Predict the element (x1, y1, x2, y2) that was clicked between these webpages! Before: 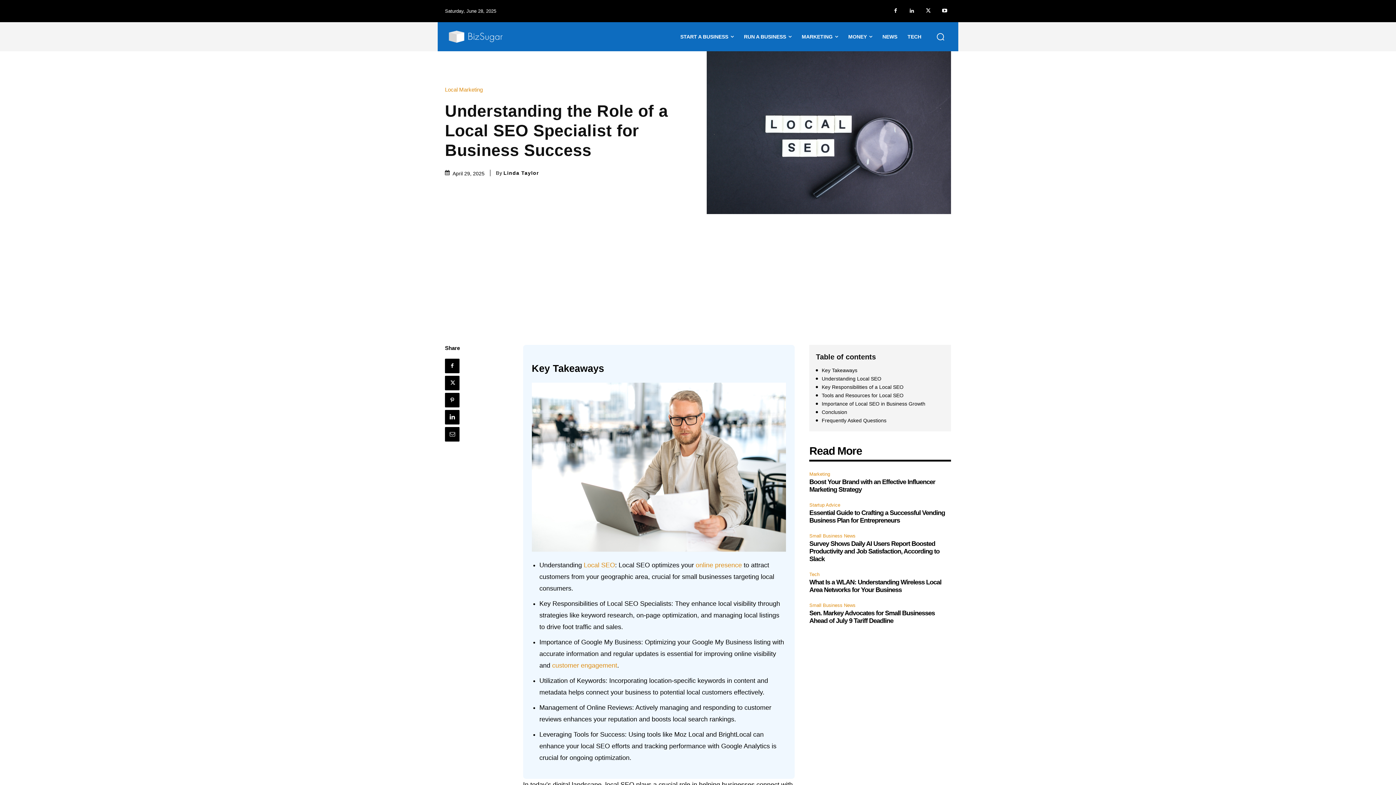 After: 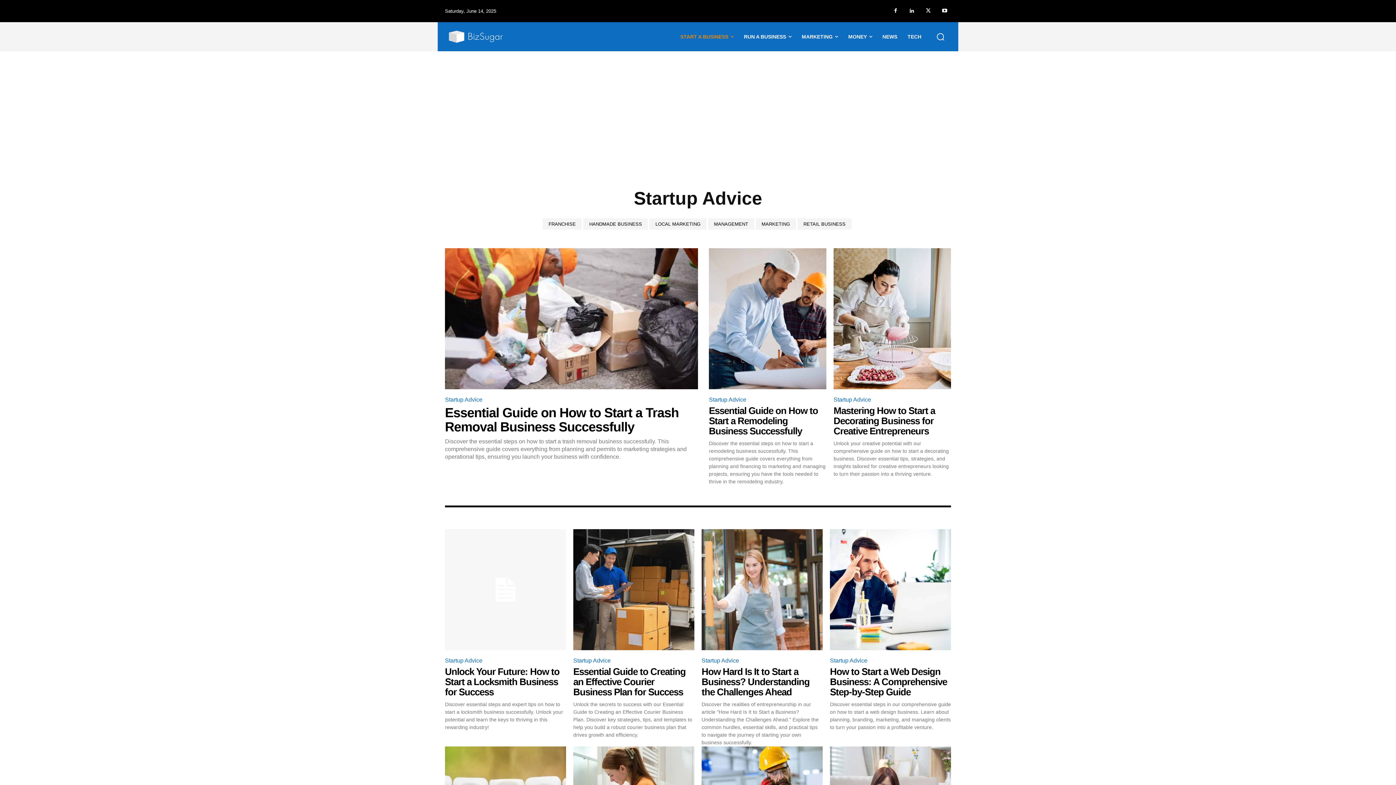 Action: label: Startup Advice bbox: (809, 501, 842, 509)